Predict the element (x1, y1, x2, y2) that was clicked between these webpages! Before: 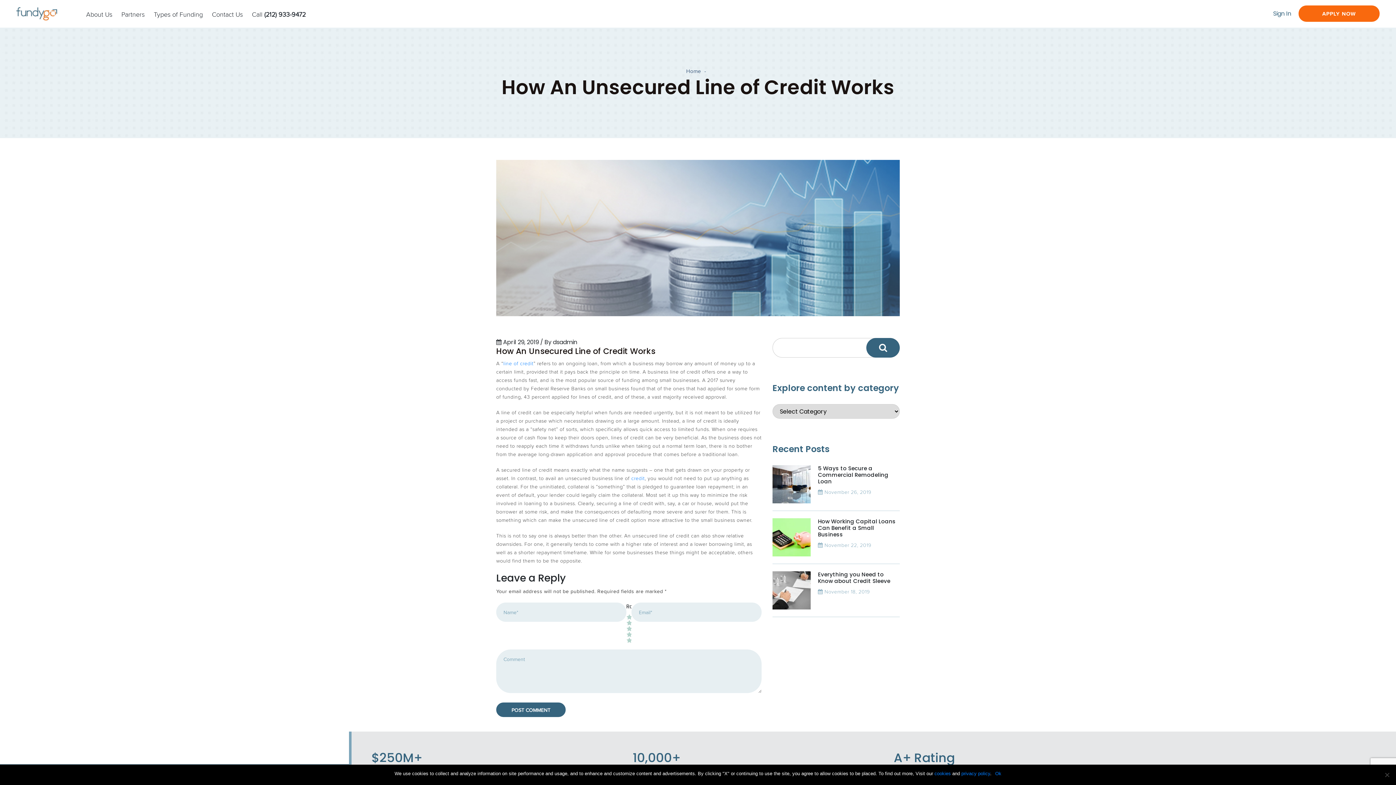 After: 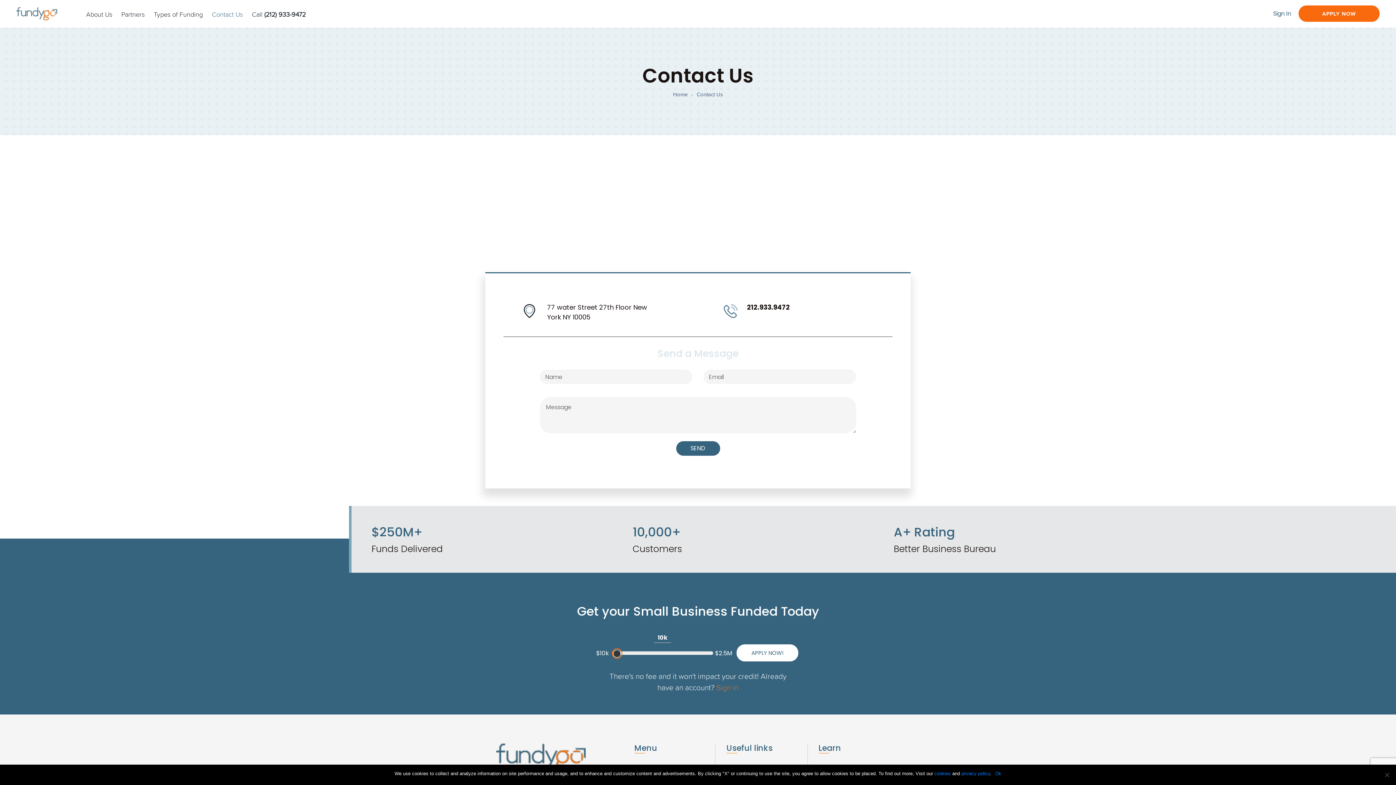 Action: label: Contact Us bbox: (212, 7, 242, 21)